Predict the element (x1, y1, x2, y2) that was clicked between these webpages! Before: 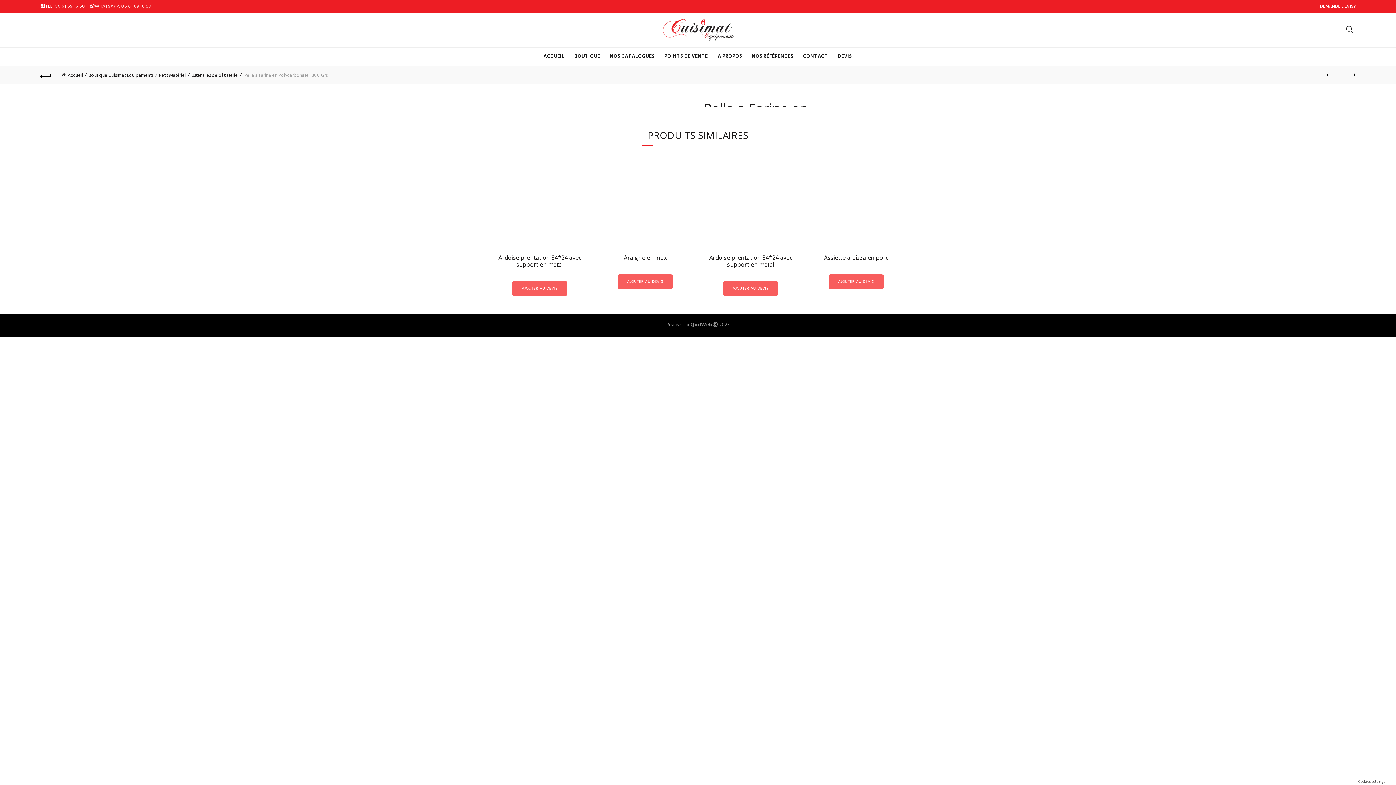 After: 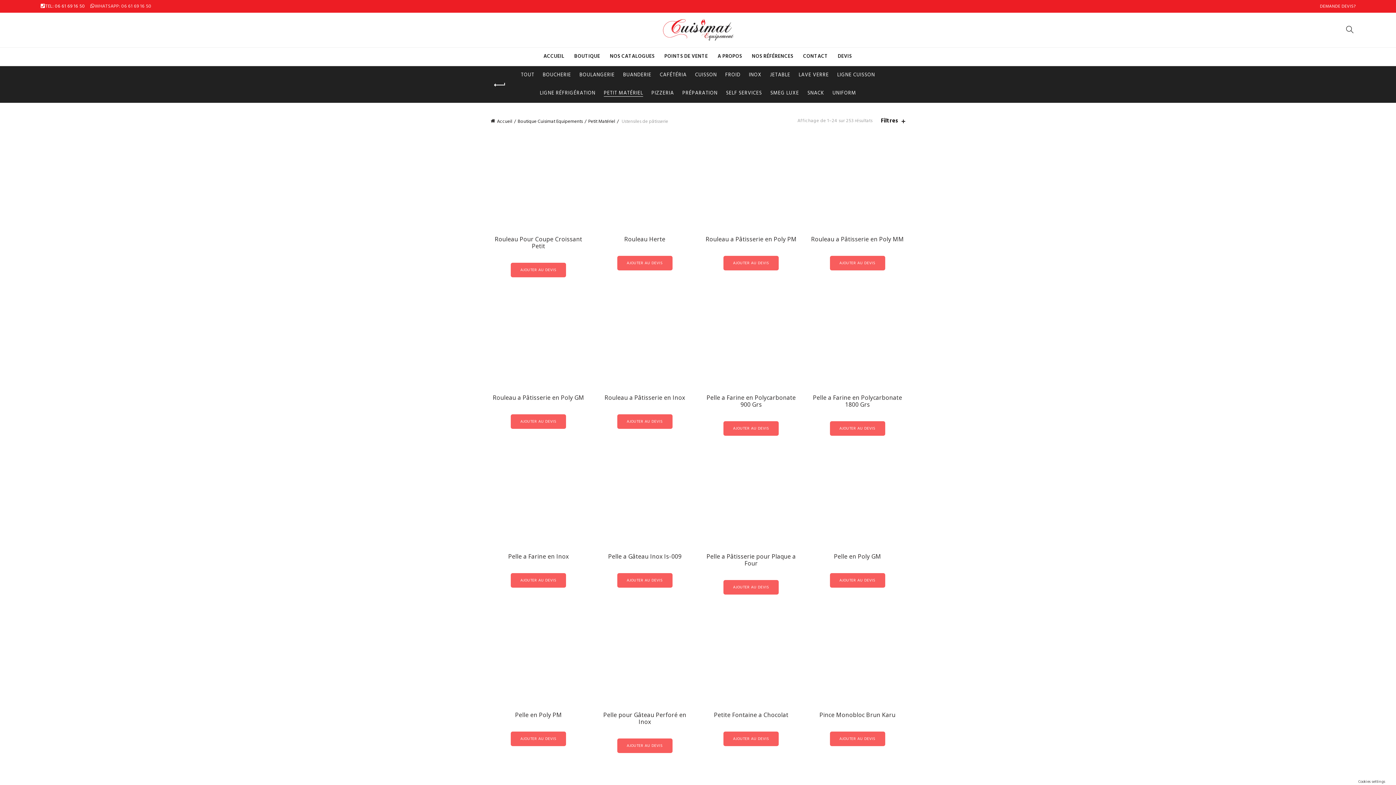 Action: bbox: (191, 71, 241, 79) label: Ustensiles de pâtisserie